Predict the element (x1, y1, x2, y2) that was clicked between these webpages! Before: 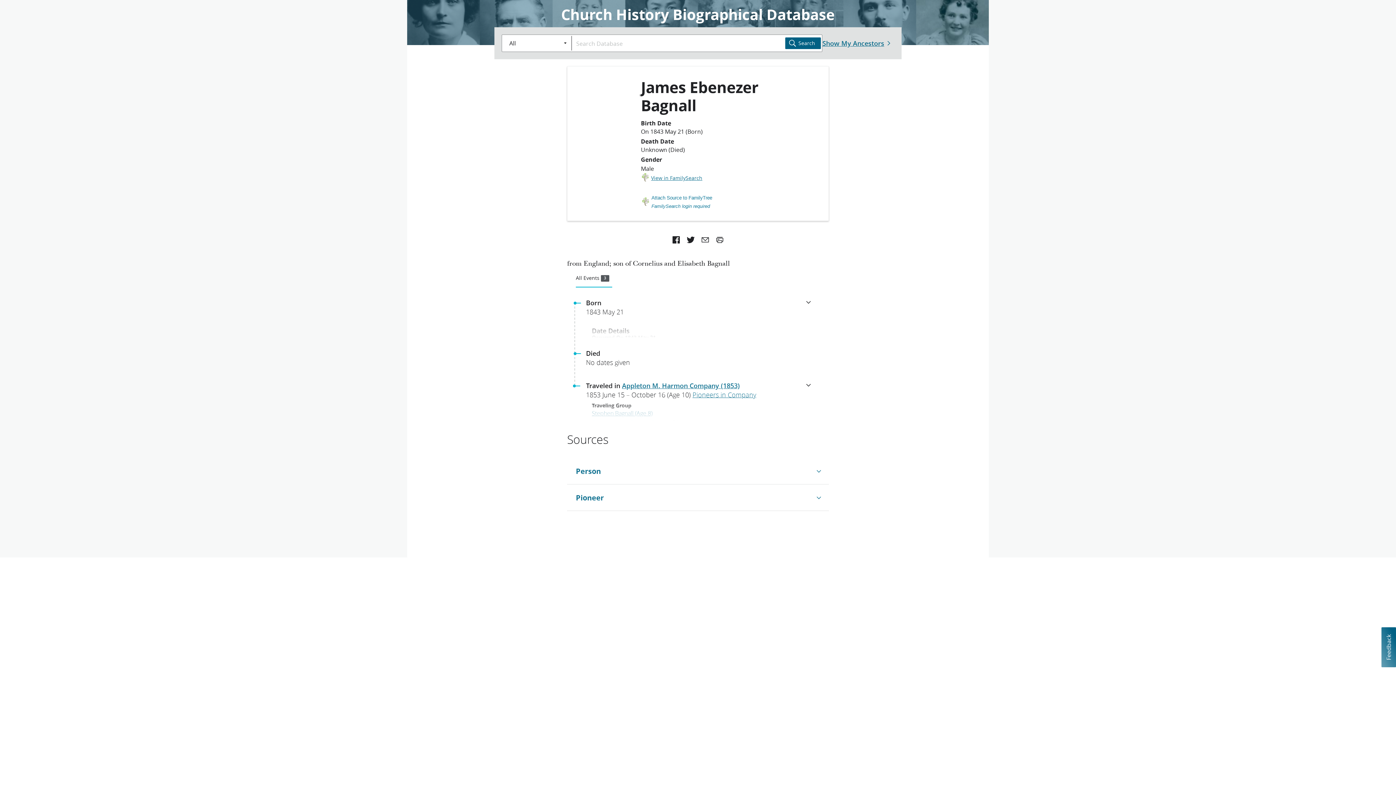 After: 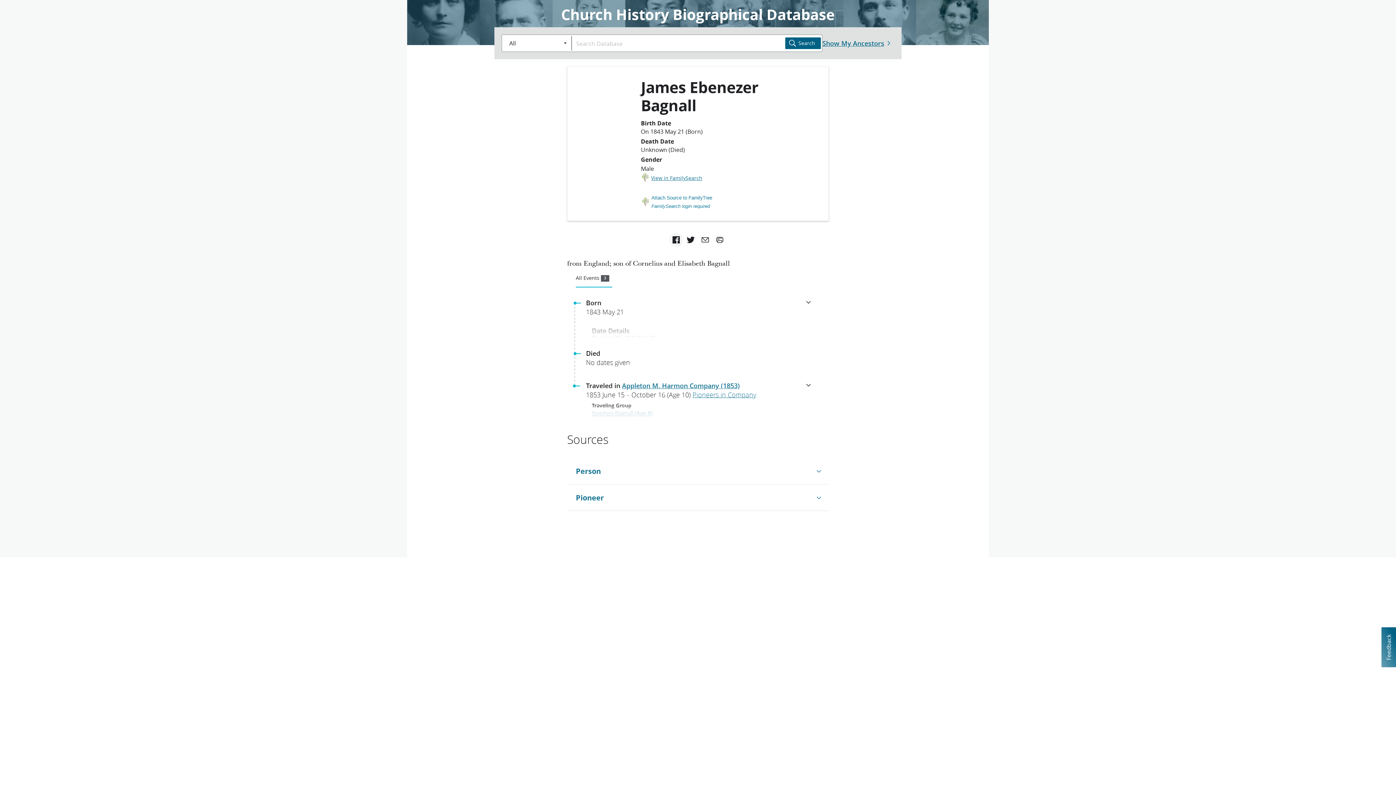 Action: bbox: (669, 232, 683, 247) label: Facebook